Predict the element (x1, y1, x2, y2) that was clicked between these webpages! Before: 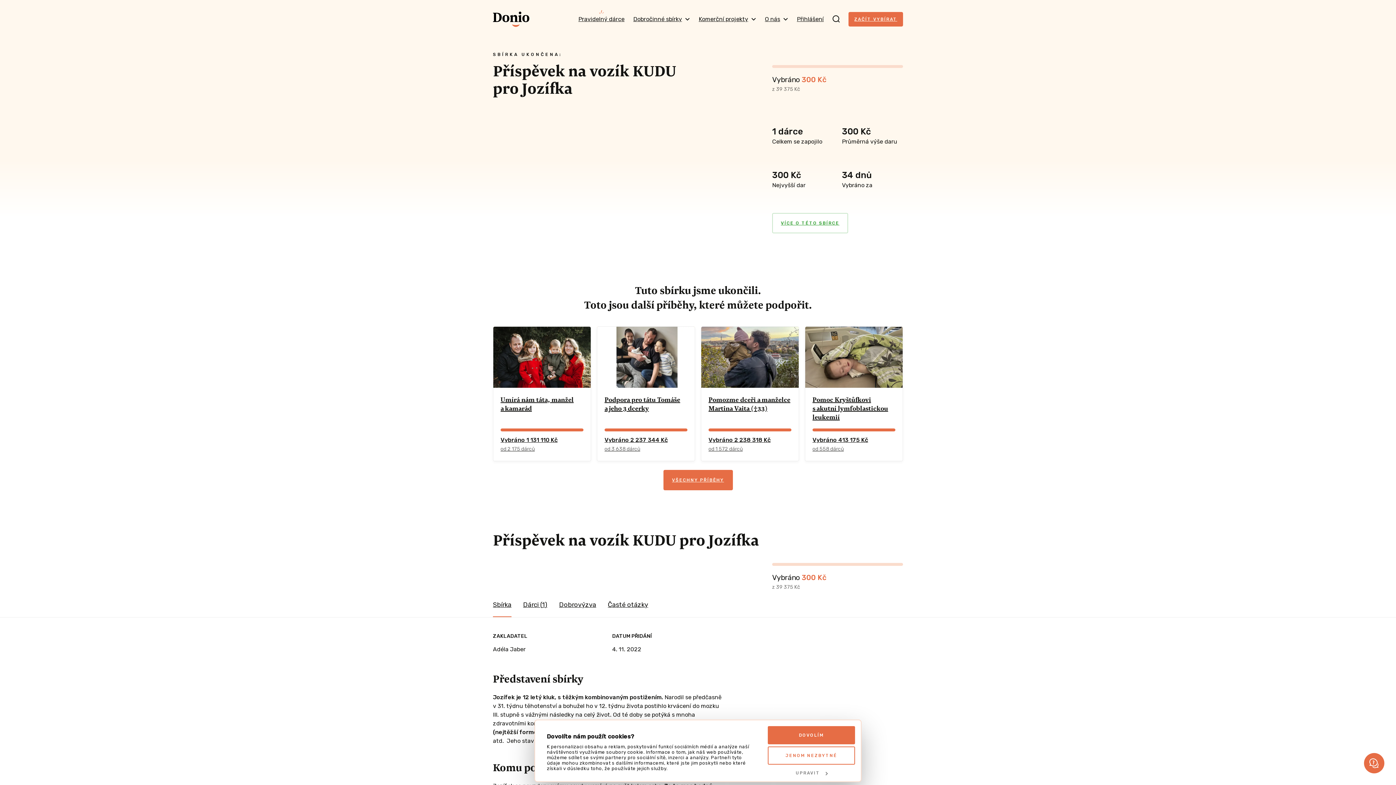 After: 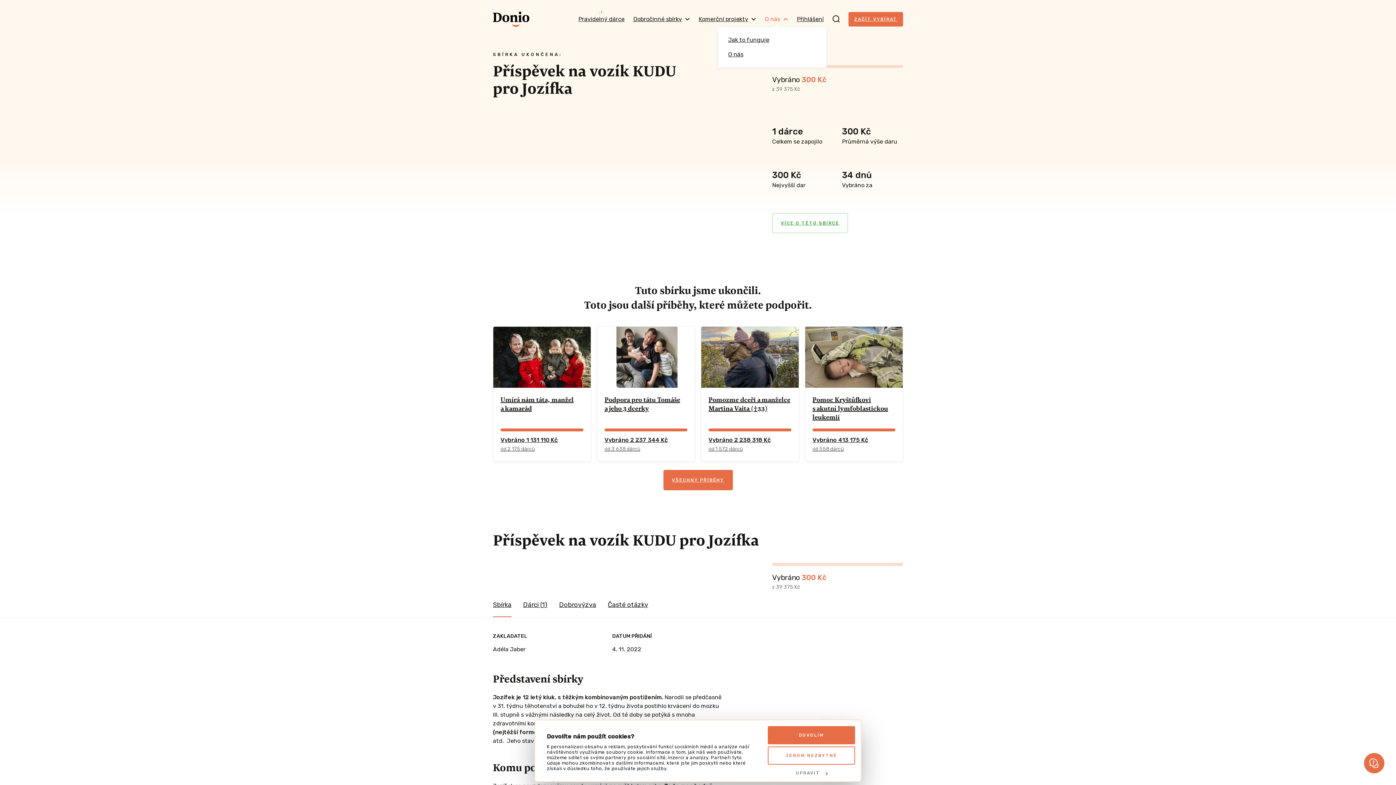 Action: label: O nás bbox: (765, 12, 788, 26)